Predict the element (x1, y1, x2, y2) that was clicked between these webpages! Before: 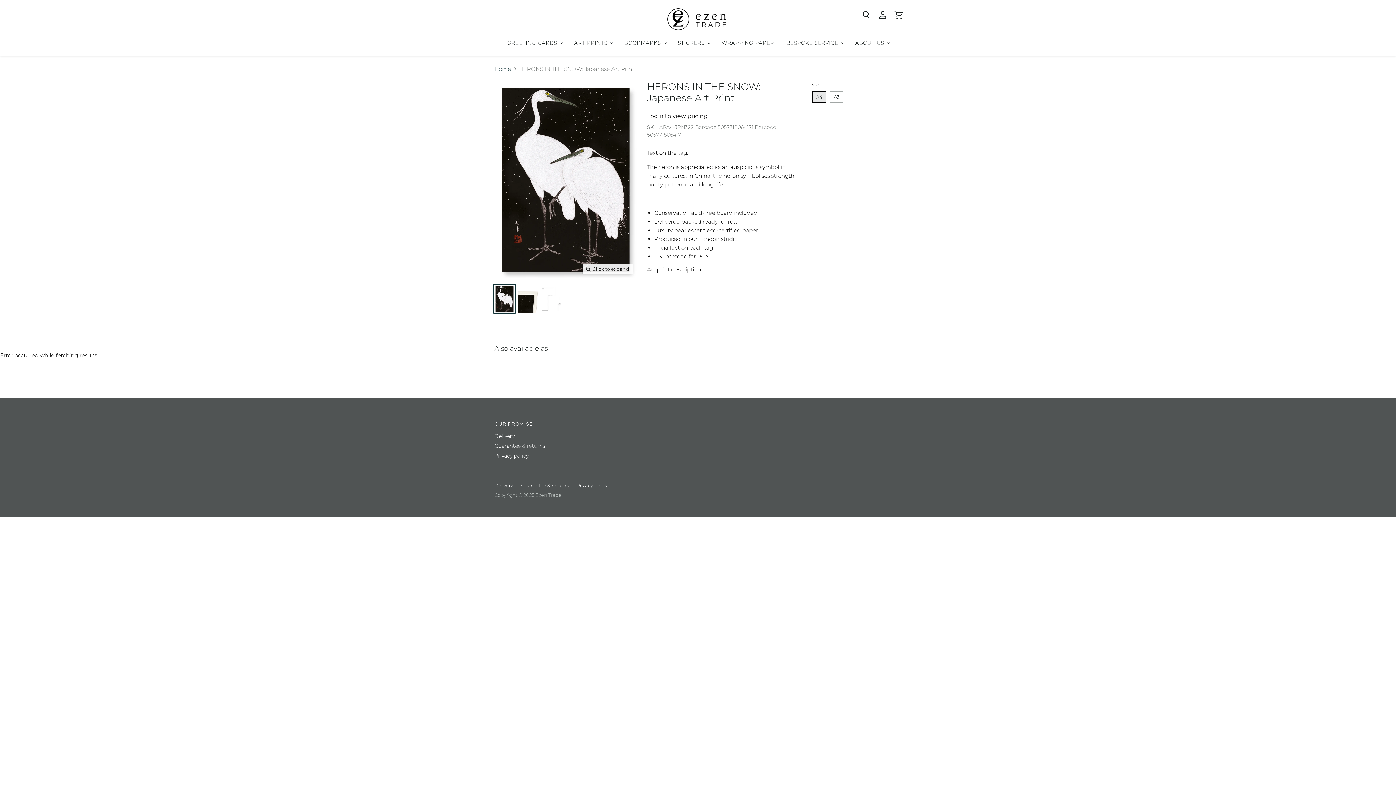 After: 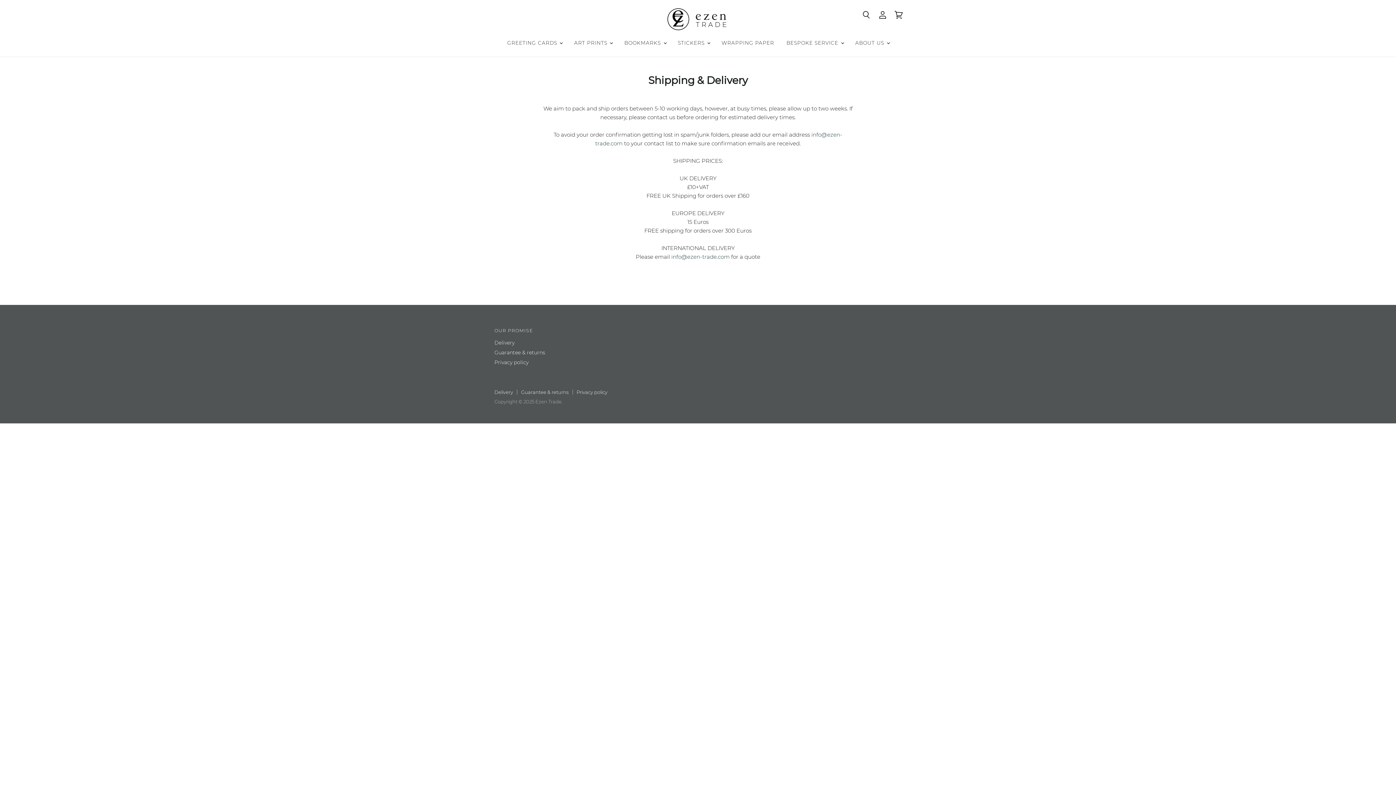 Action: bbox: (494, 482, 513, 488) label: Delivery